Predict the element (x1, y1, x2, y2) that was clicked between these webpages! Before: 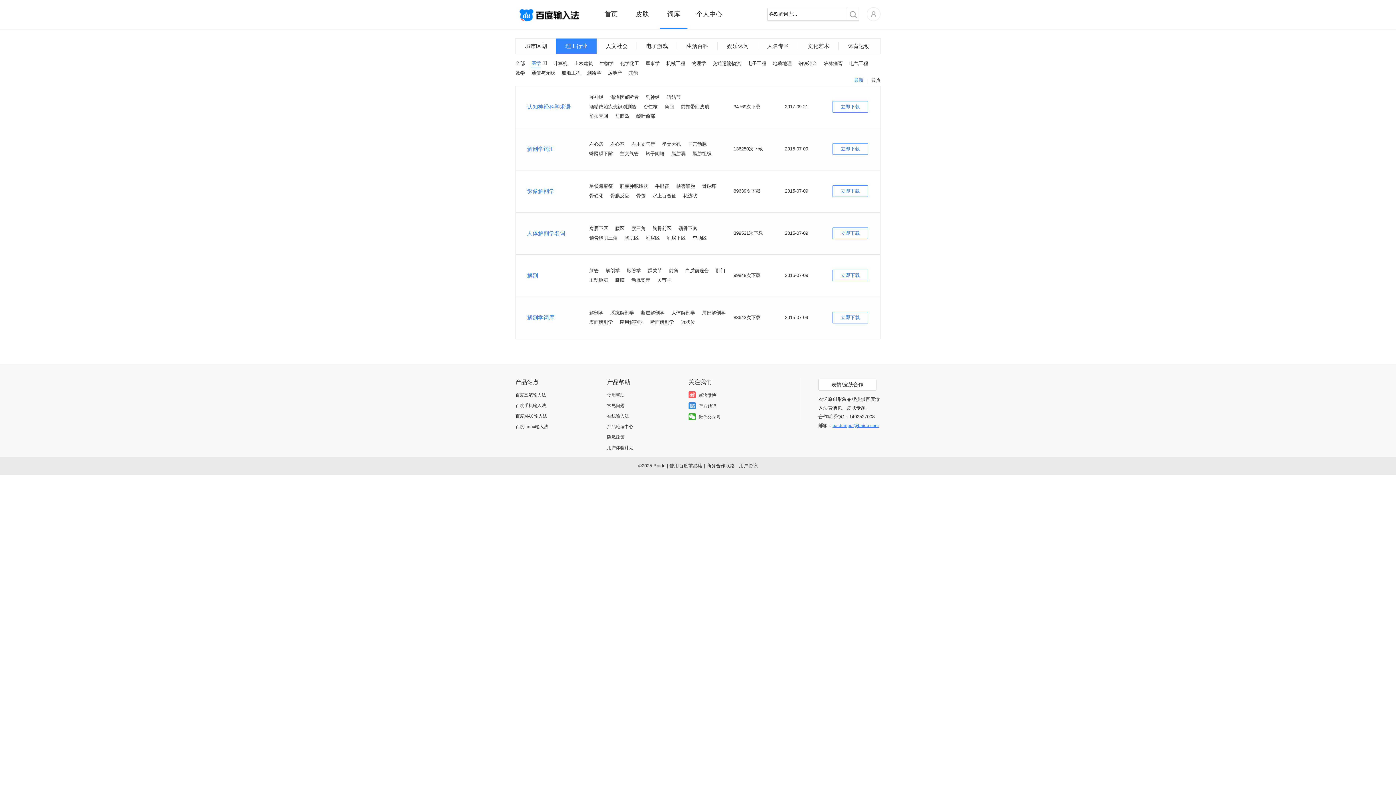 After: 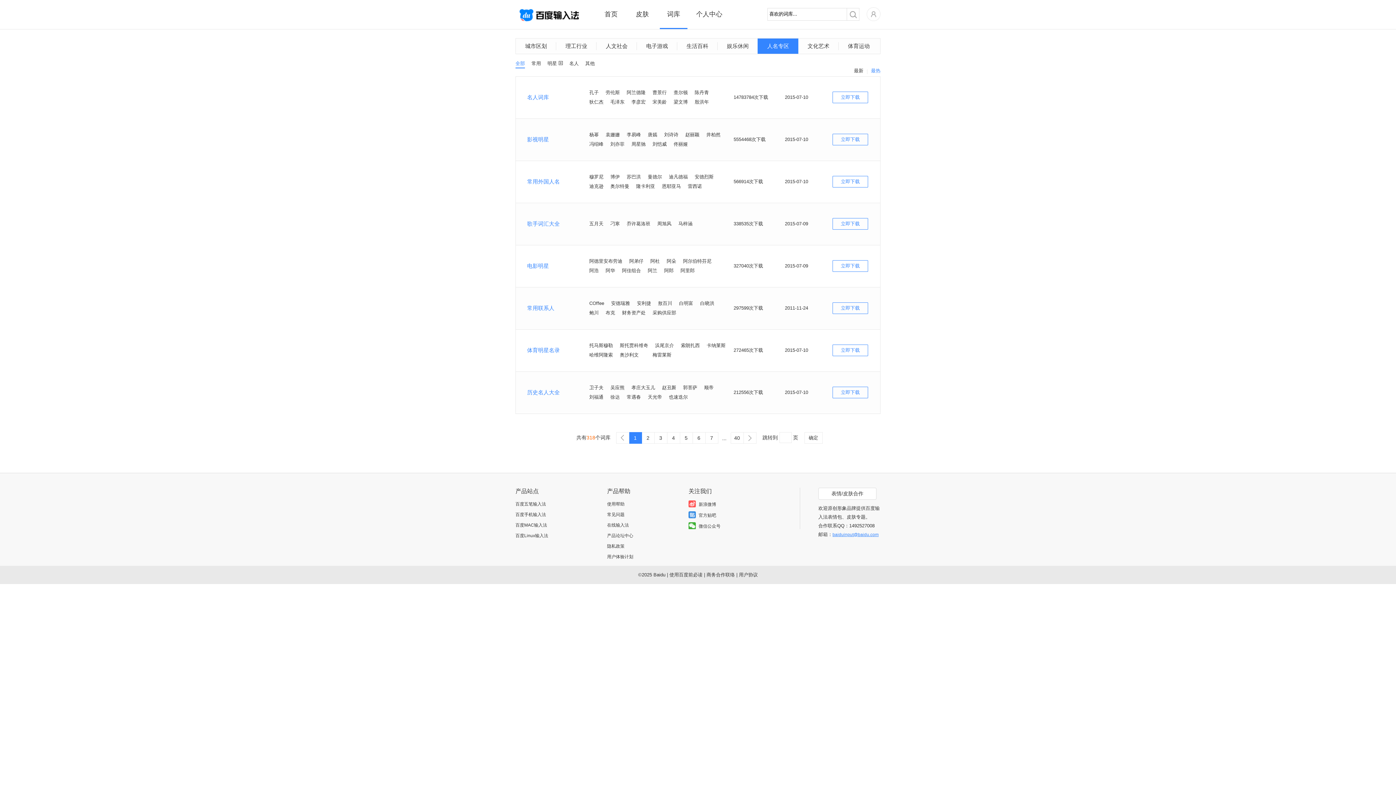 Action: label: 人名专区 bbox: (757, 42, 798, 50)